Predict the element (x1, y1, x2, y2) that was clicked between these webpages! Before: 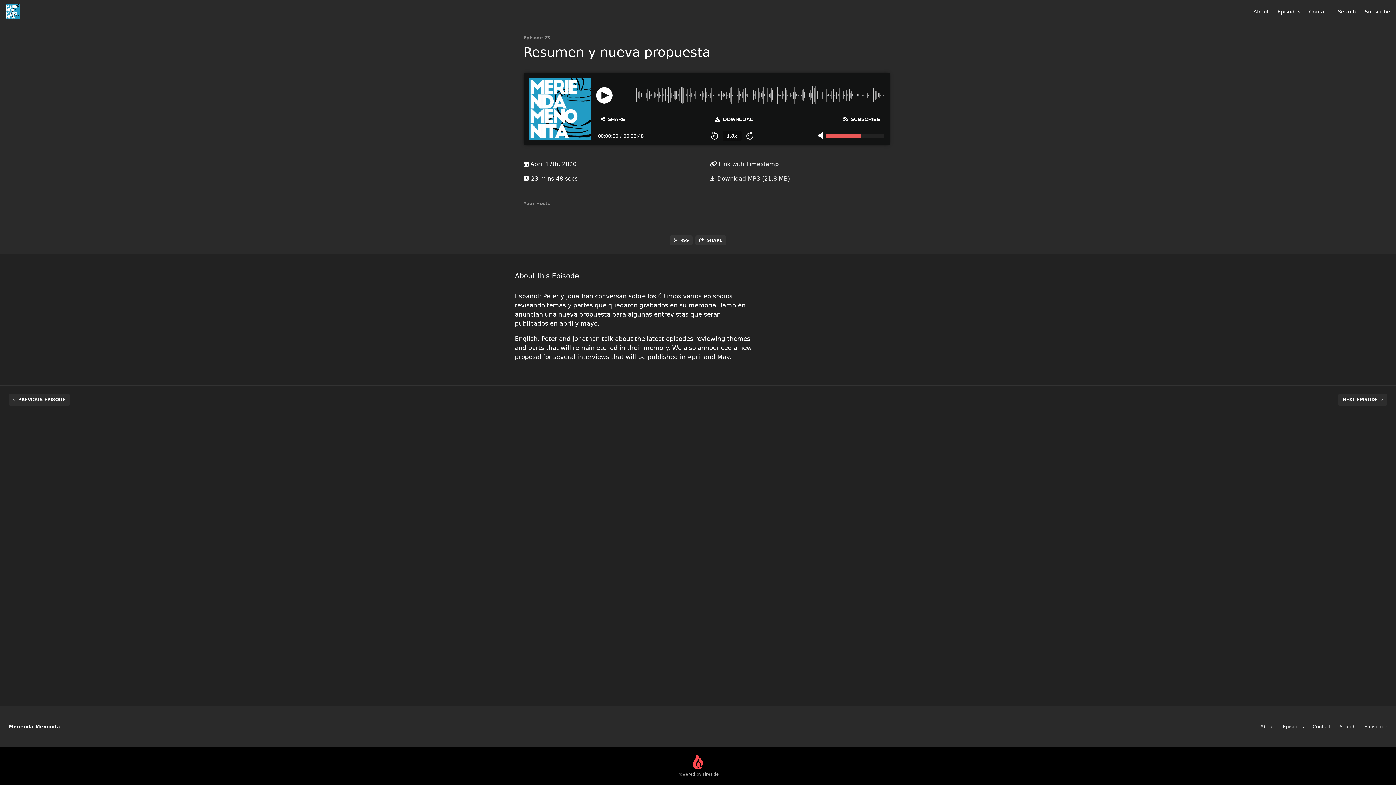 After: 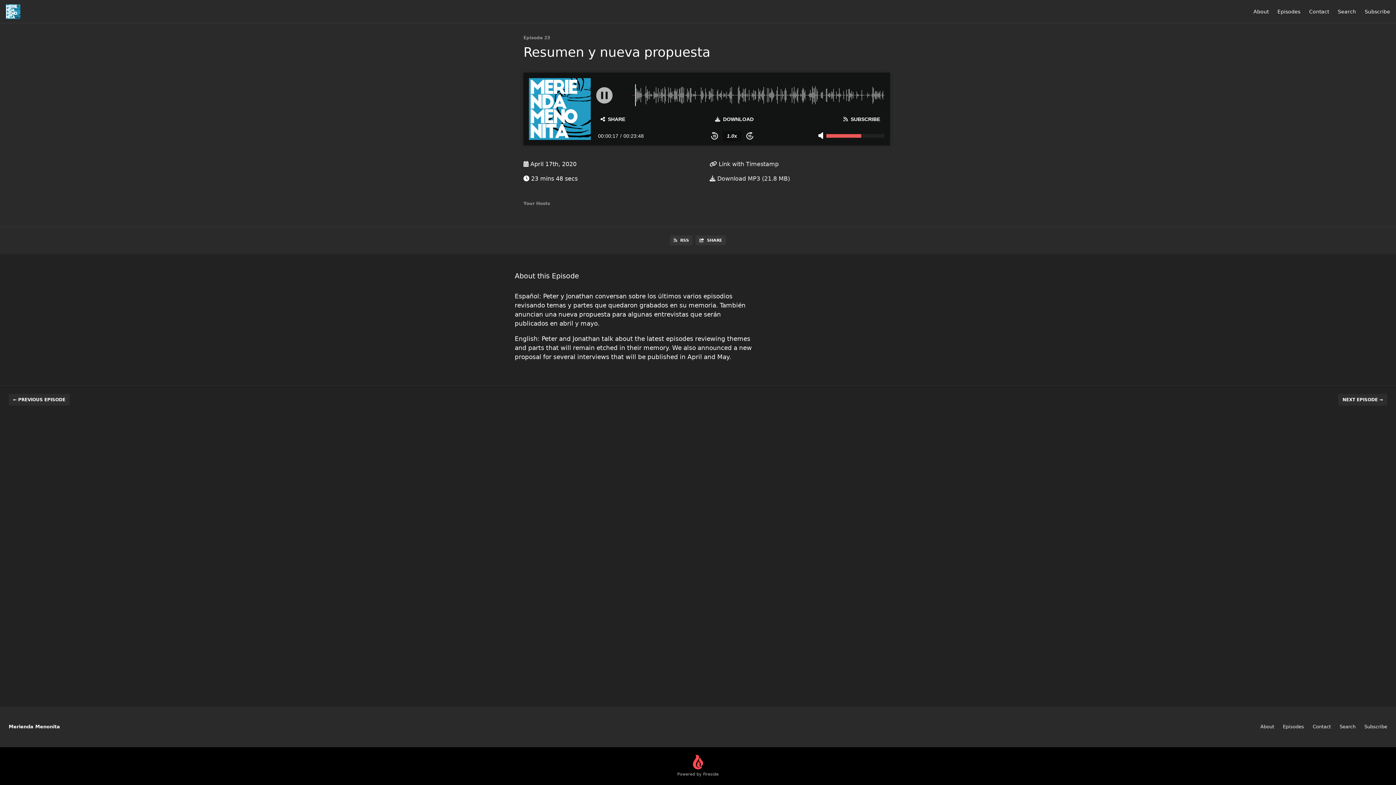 Action: bbox: (596, 87, 612, 103) label: Play or Pause